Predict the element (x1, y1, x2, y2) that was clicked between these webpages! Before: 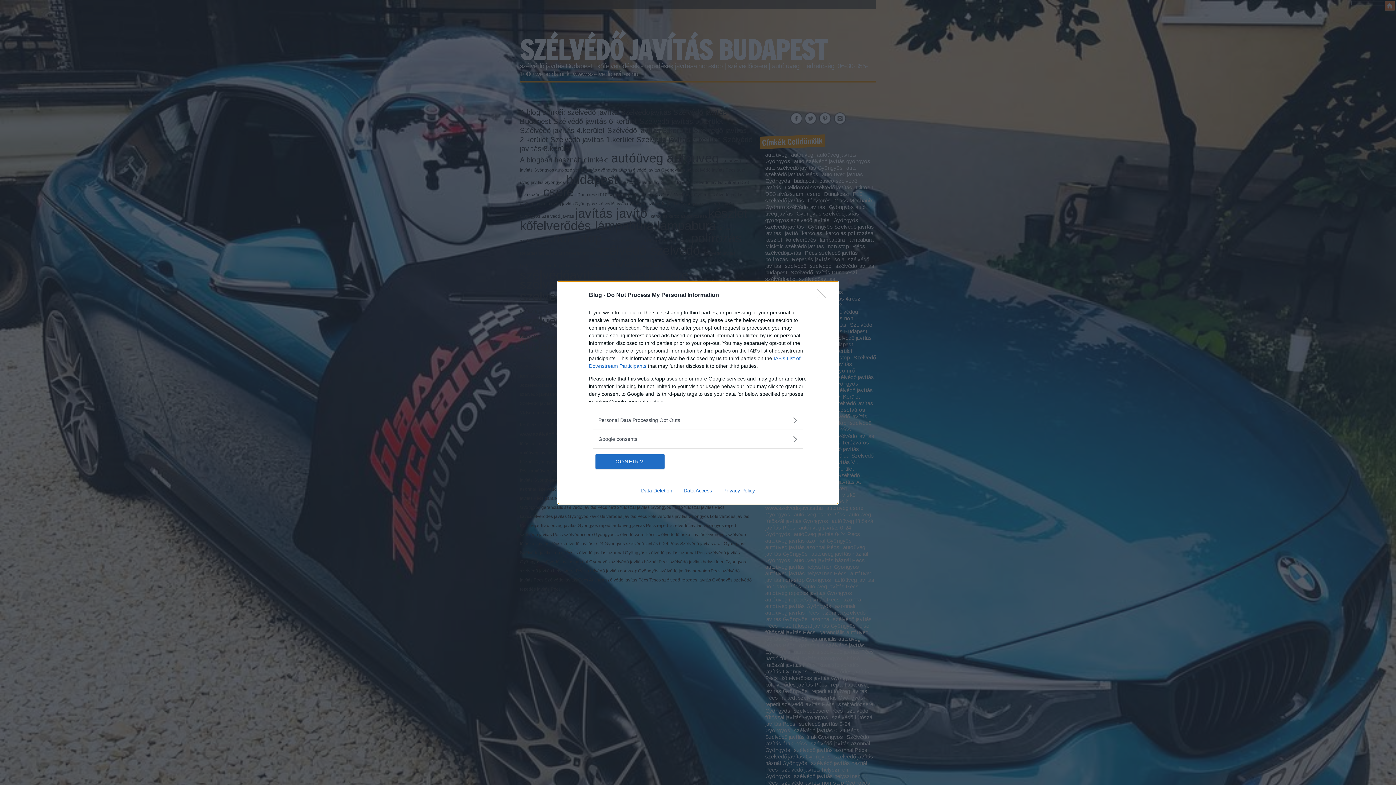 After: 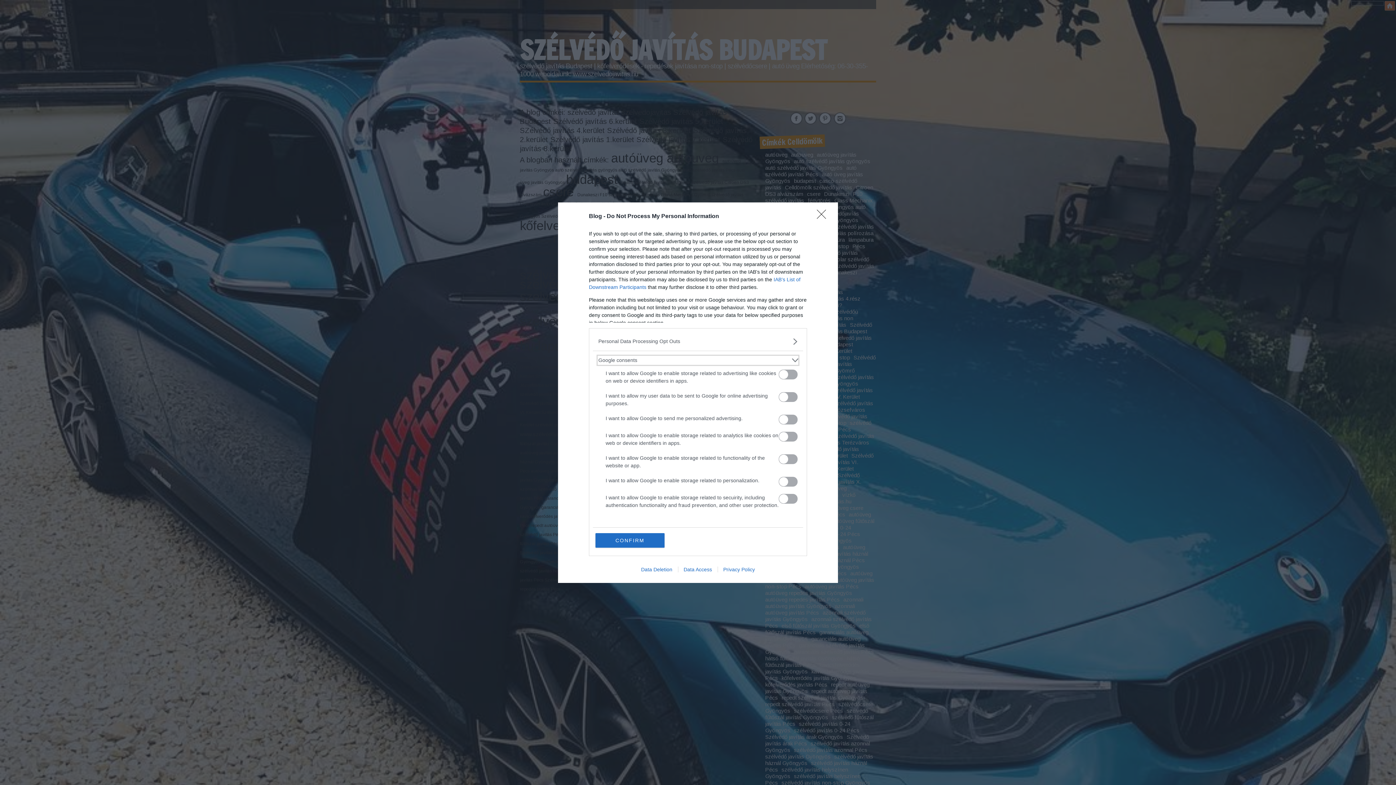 Action: bbox: (598, 435, 797, 443) label: Google consents